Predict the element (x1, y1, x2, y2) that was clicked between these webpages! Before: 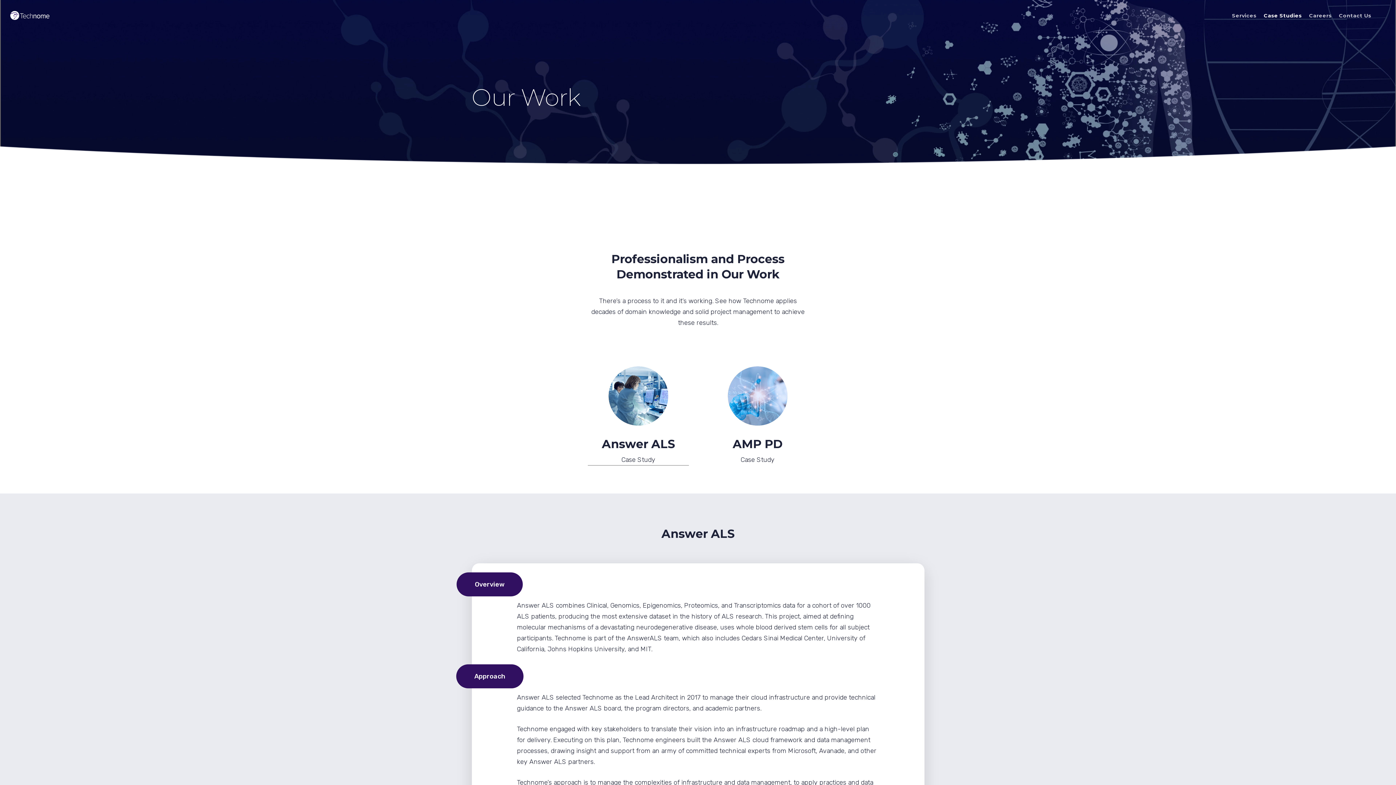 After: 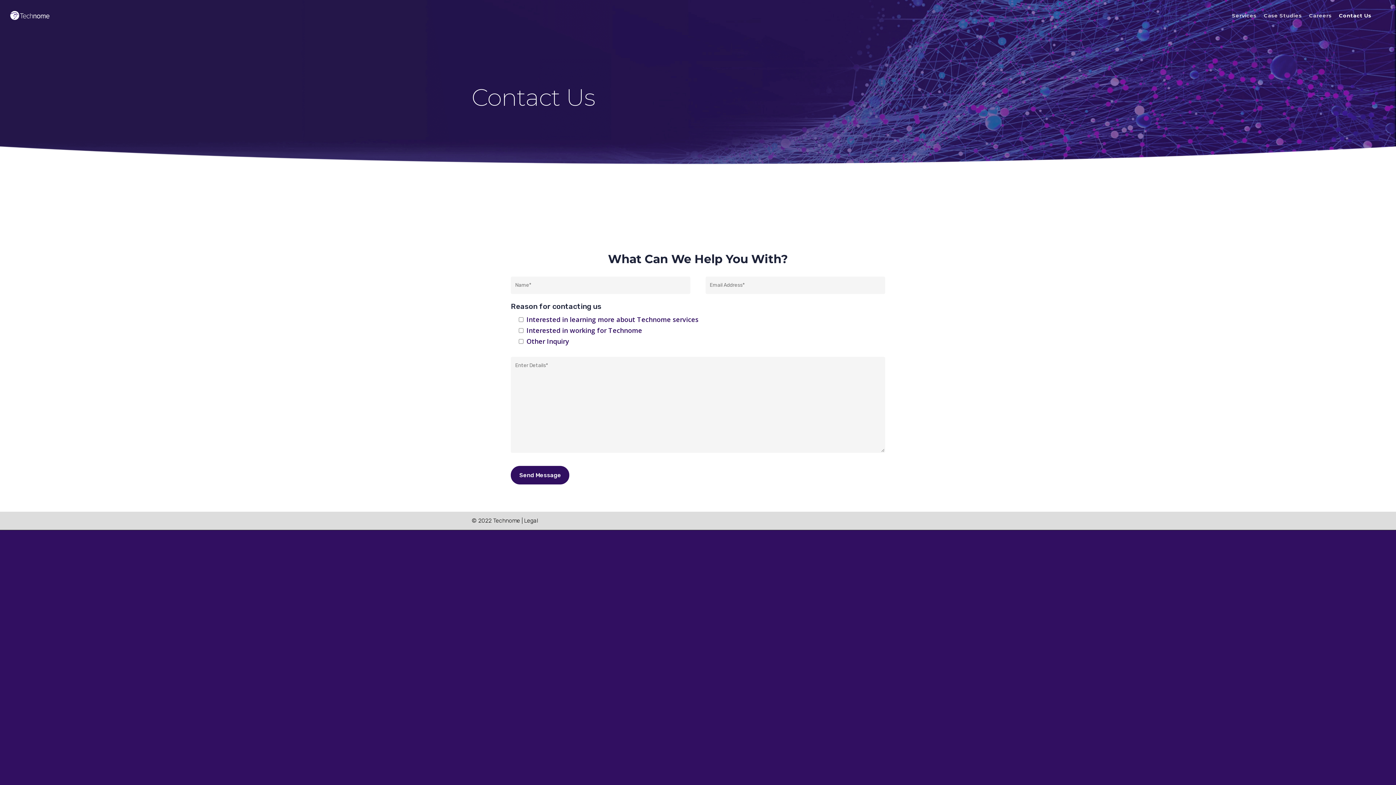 Action: bbox: (1335, 11, 1375, 19) label: Contact Us